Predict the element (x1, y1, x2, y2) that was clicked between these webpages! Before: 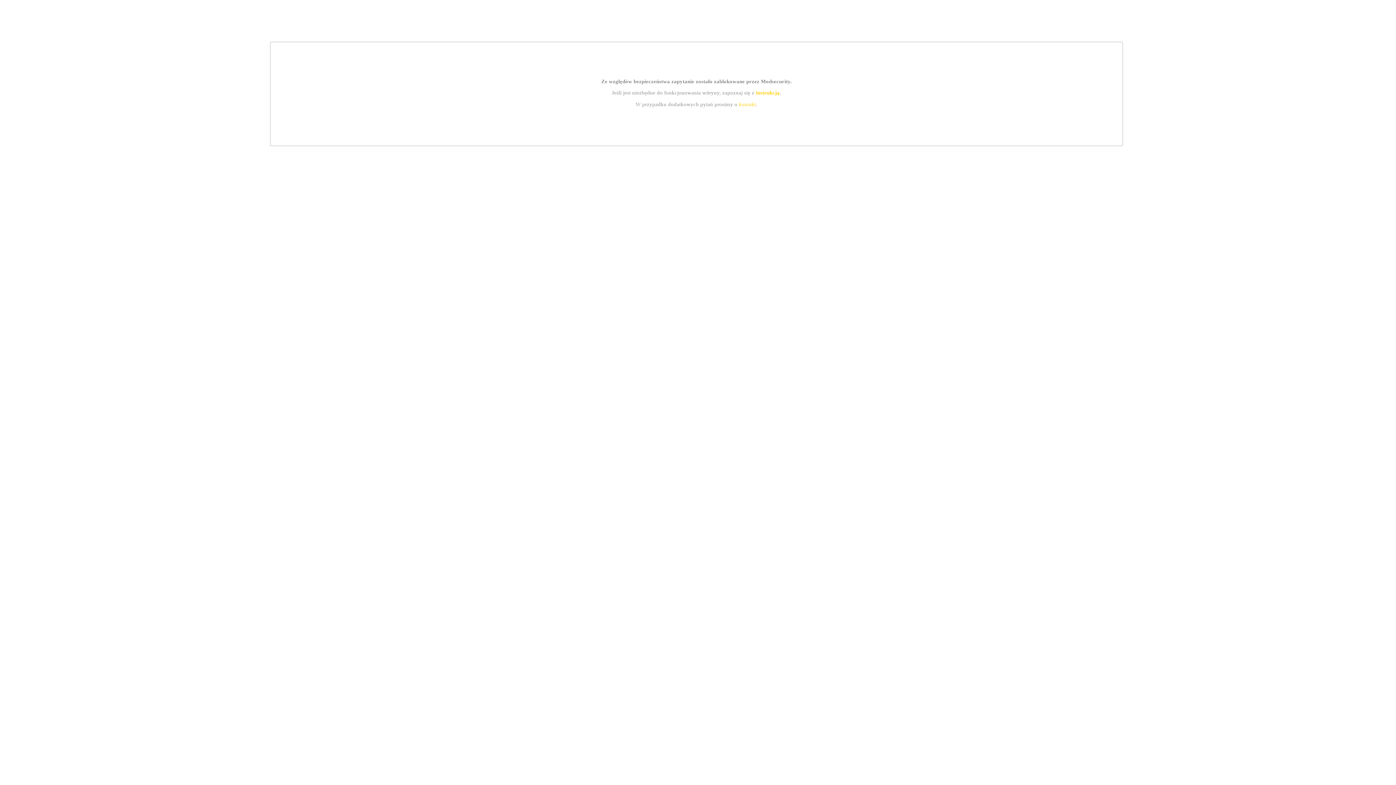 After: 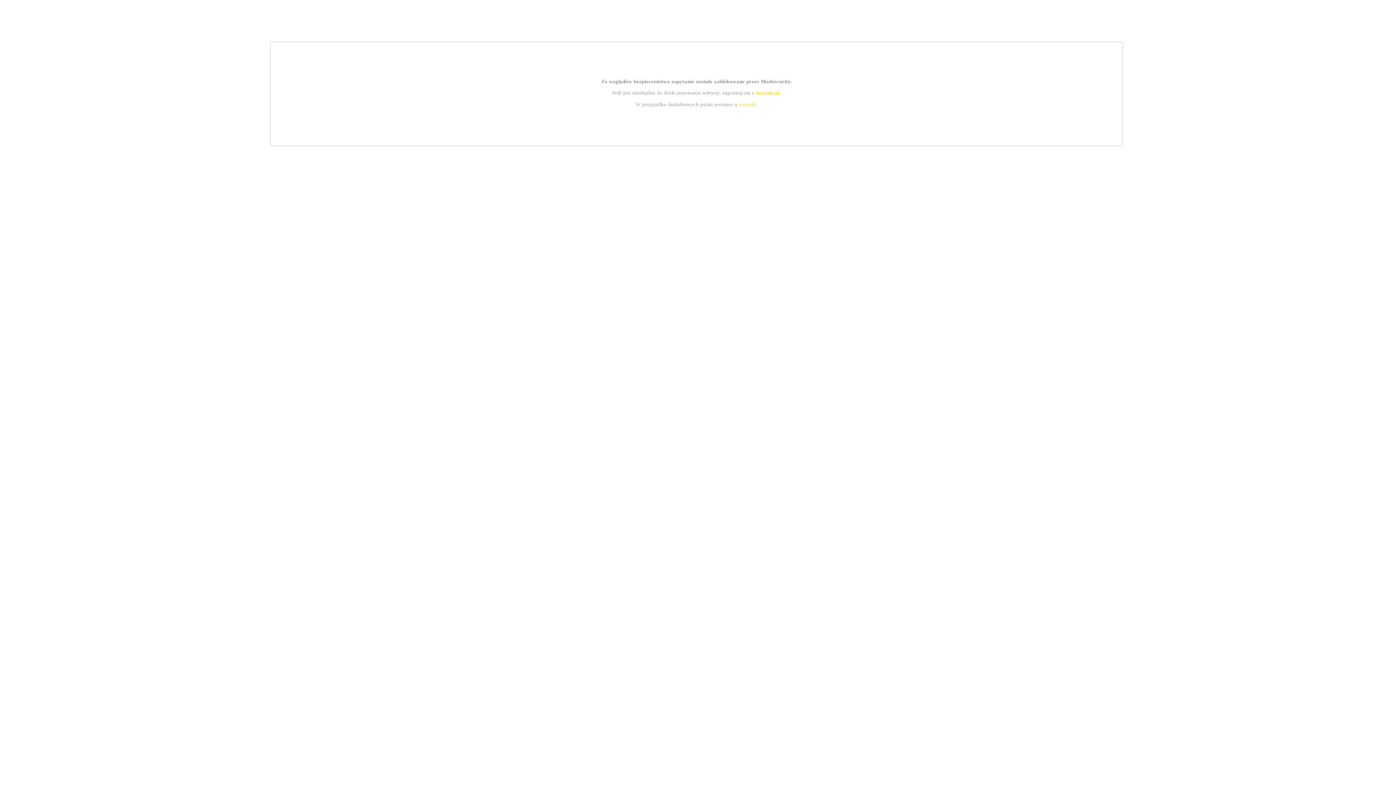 Action: bbox: (739, 101, 756, 107) label: kontakt